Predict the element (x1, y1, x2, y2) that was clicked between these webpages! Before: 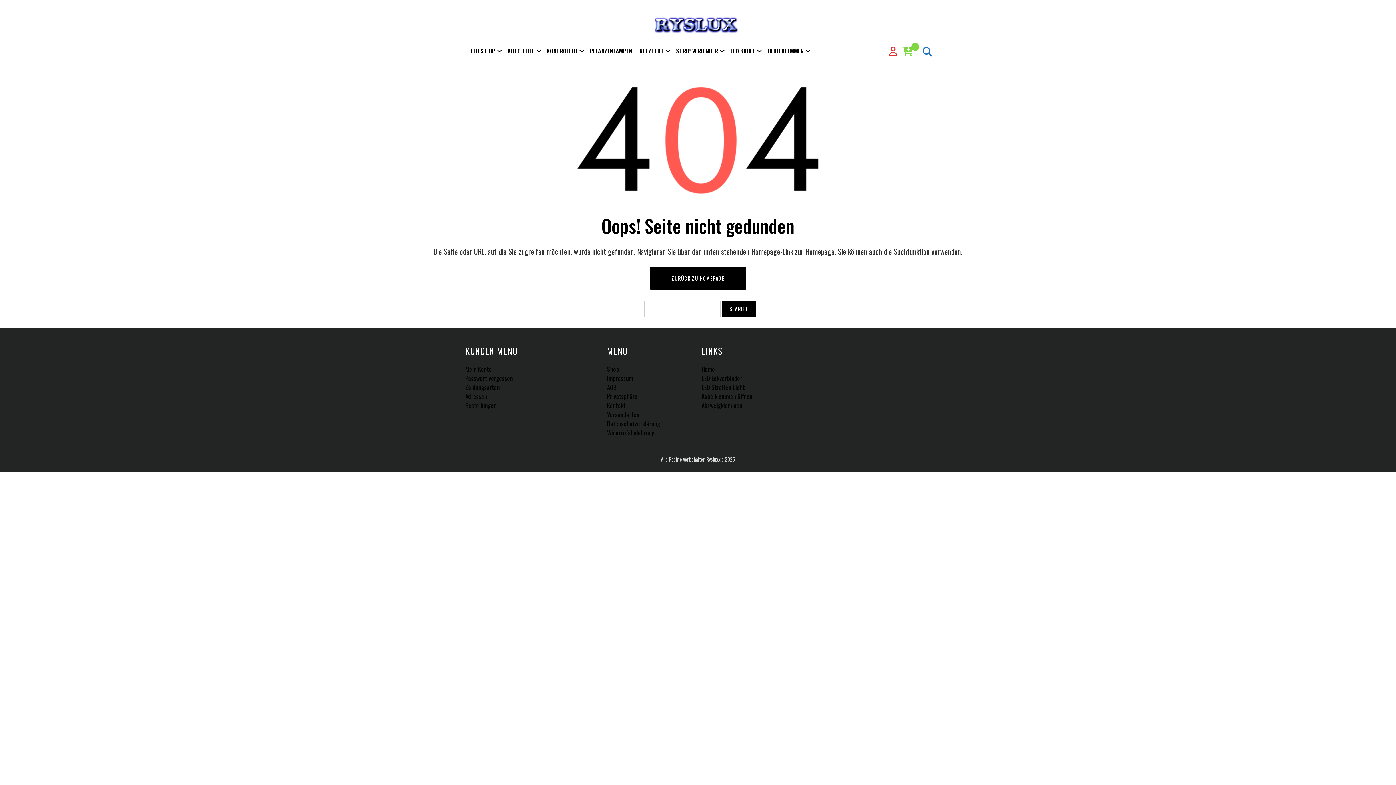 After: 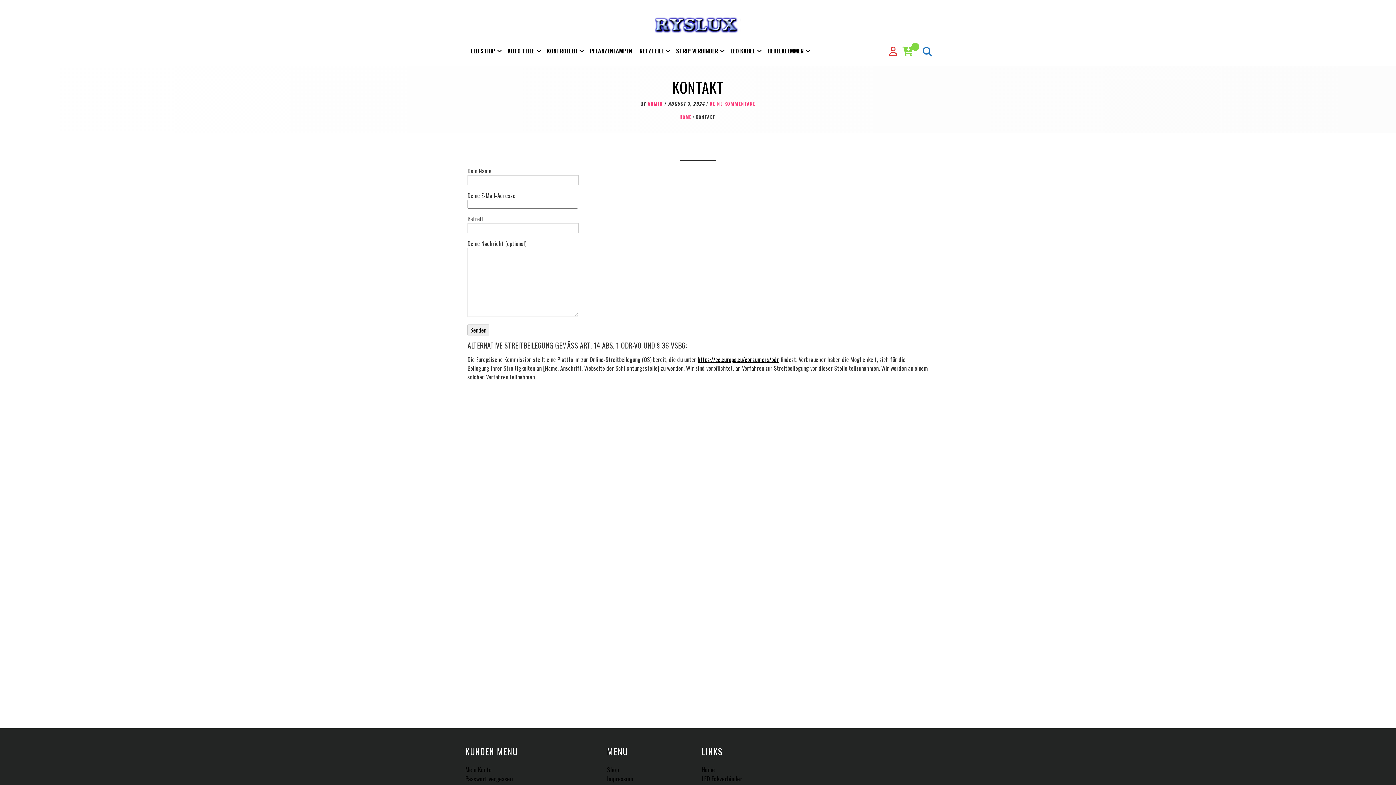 Action: label: Kontakt bbox: (607, 401, 625, 410)